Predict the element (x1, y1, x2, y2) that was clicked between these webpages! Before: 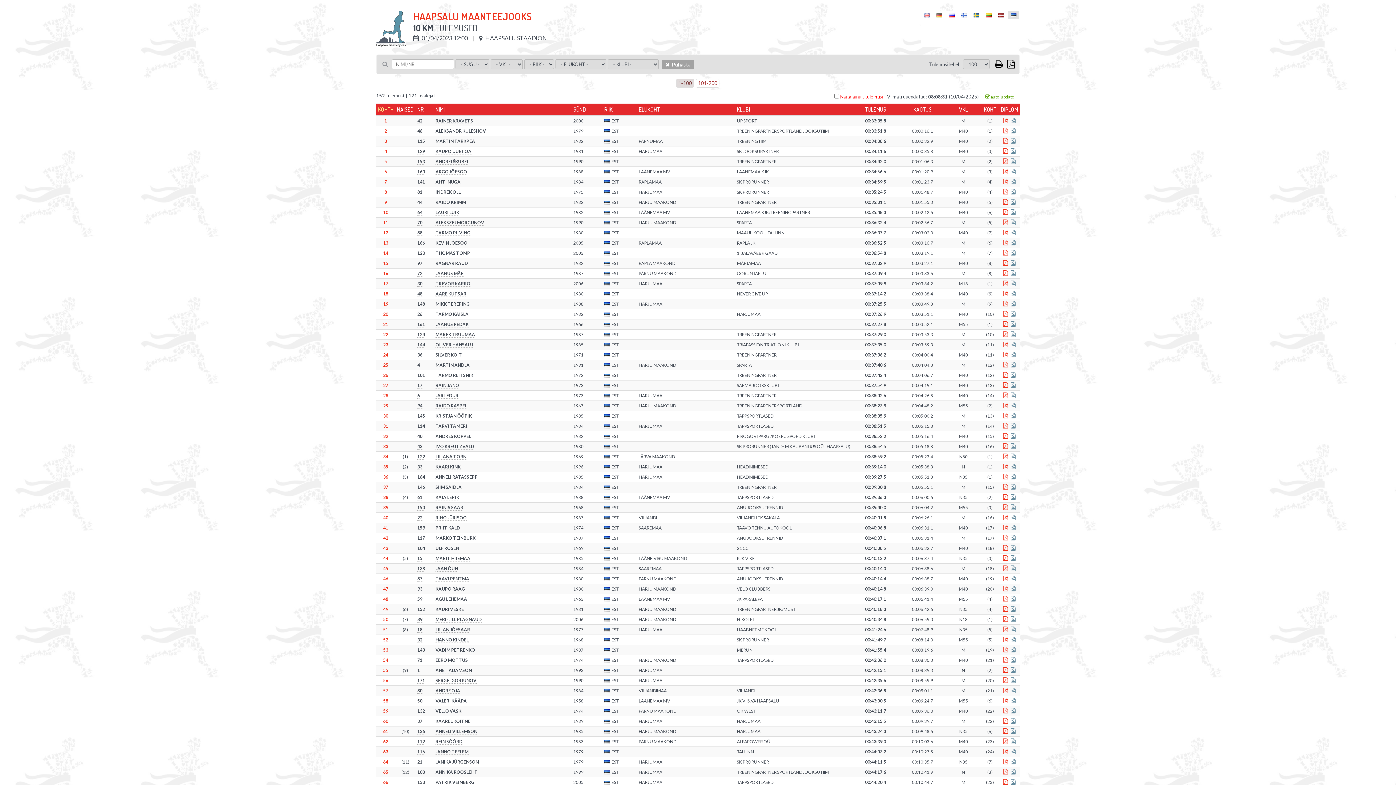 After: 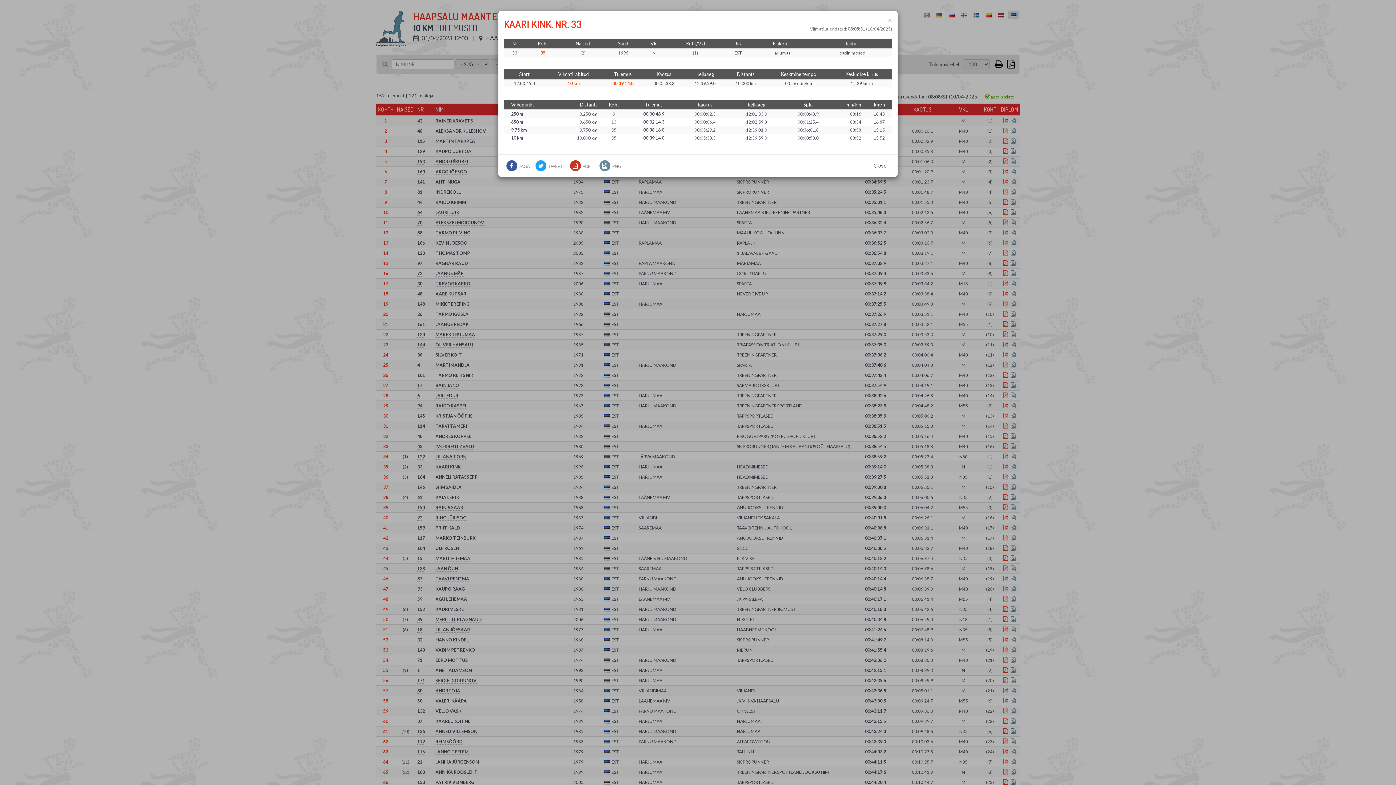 Action: label: KAARI KINK bbox: (435, 464, 460, 470)